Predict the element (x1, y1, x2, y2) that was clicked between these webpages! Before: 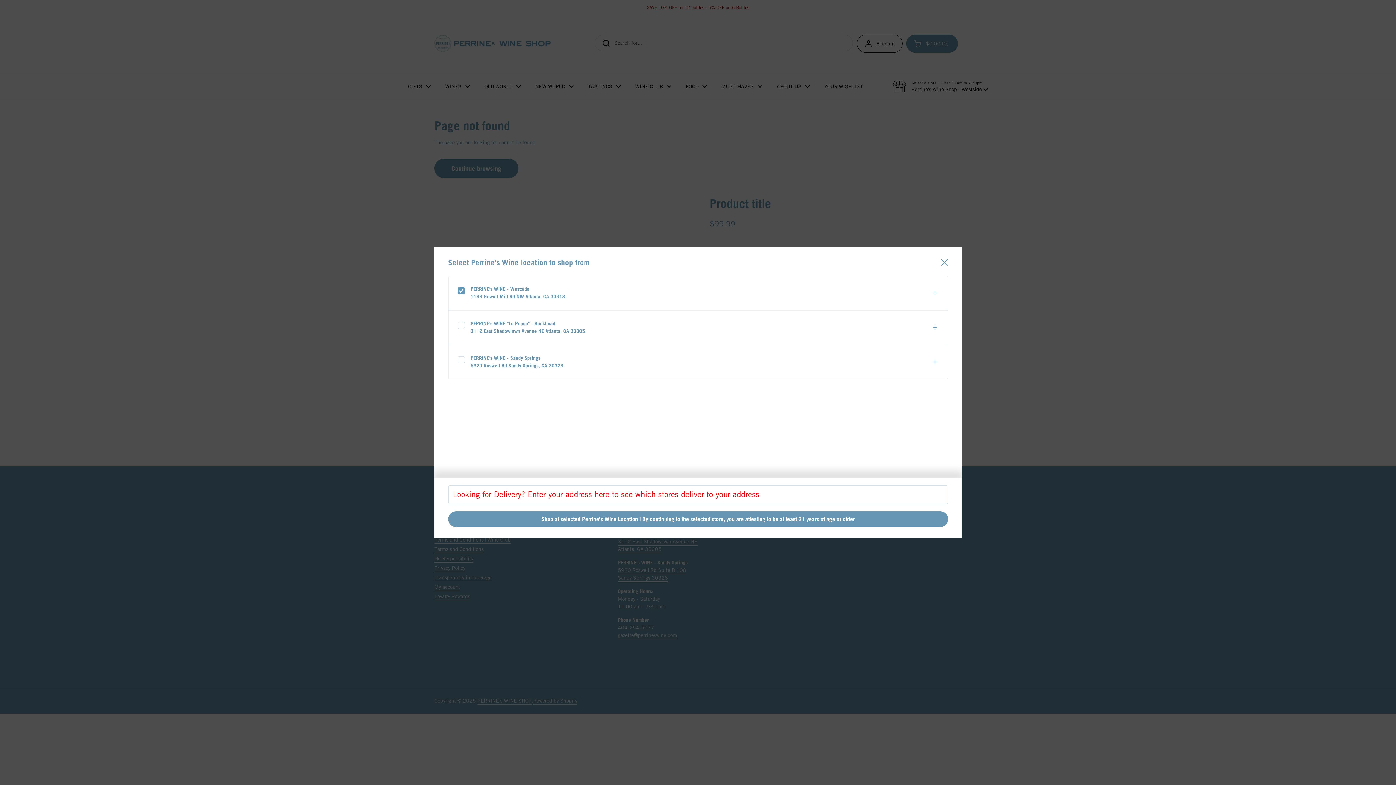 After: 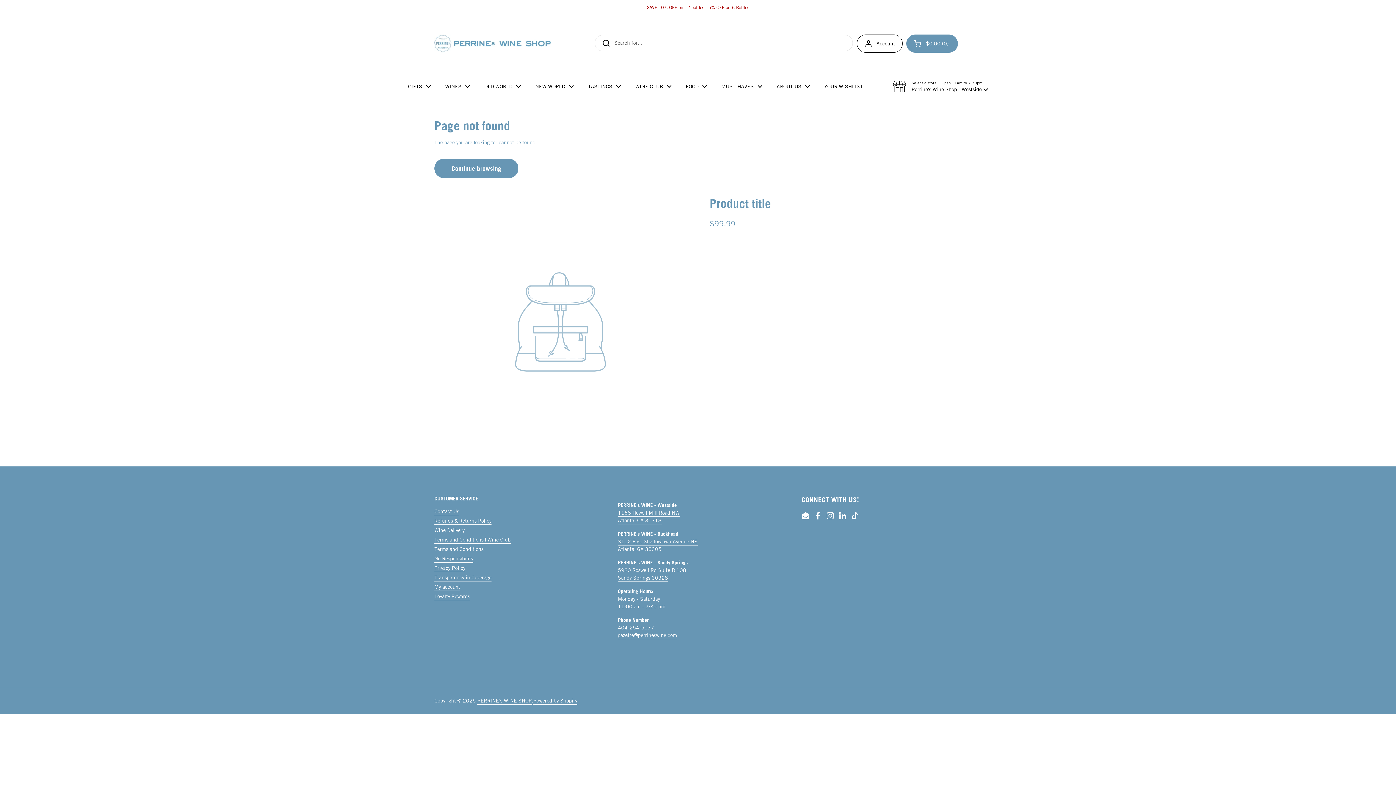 Action: label: Shop at selected Perrine's Wine Location | By continuing to the selected store, you are attesting to be at least 21 years of age or older bbox: (448, 511, 948, 527)